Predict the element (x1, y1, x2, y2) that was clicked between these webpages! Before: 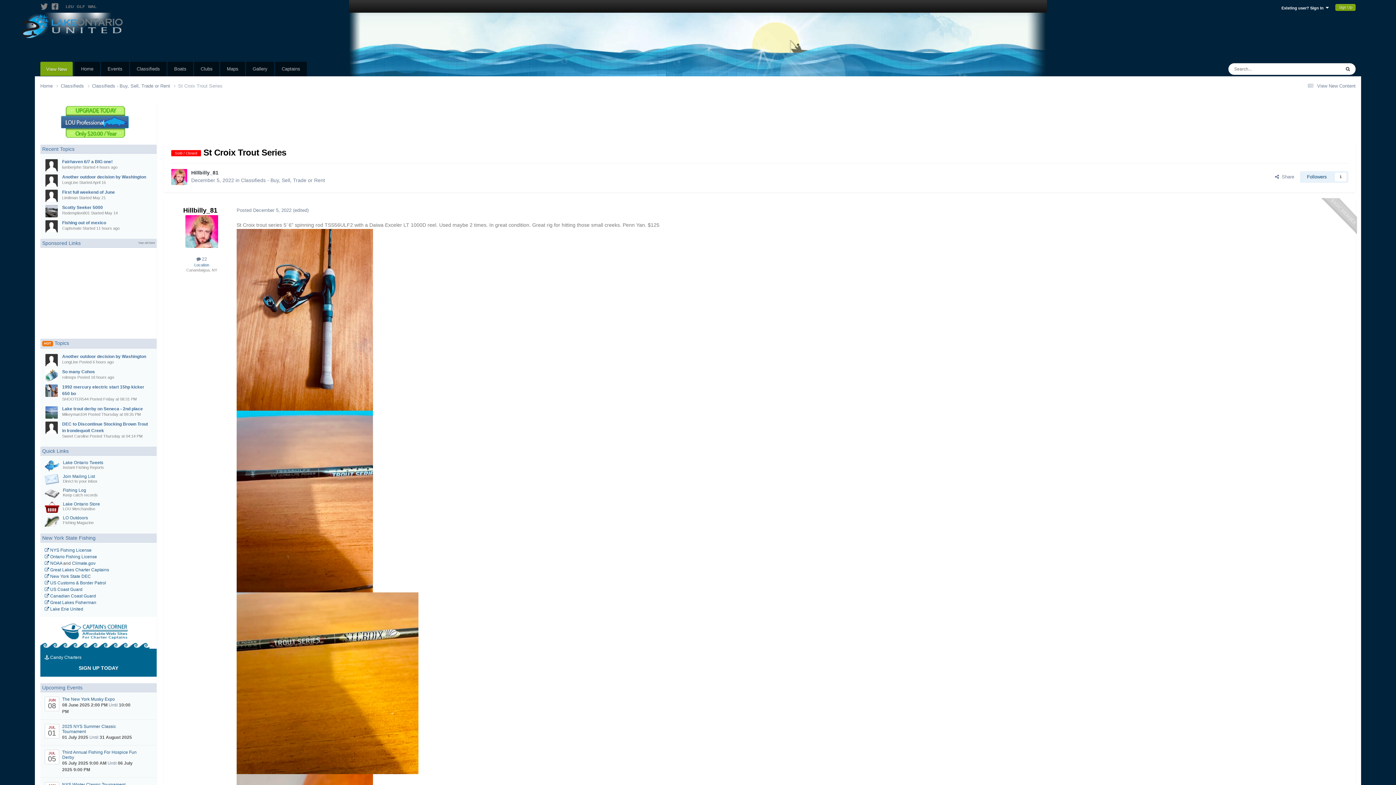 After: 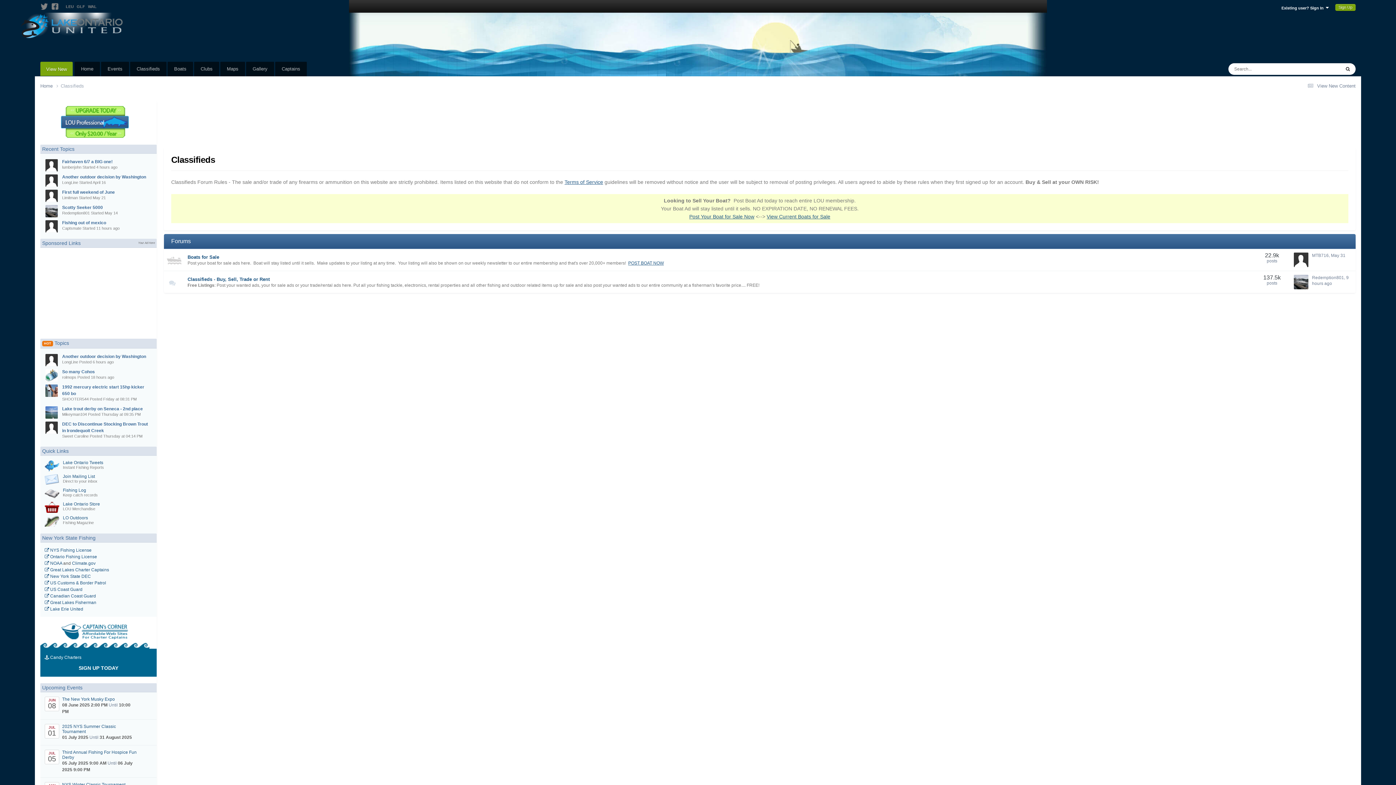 Action: label: Classifieds  bbox: (60, 82, 92, 89)